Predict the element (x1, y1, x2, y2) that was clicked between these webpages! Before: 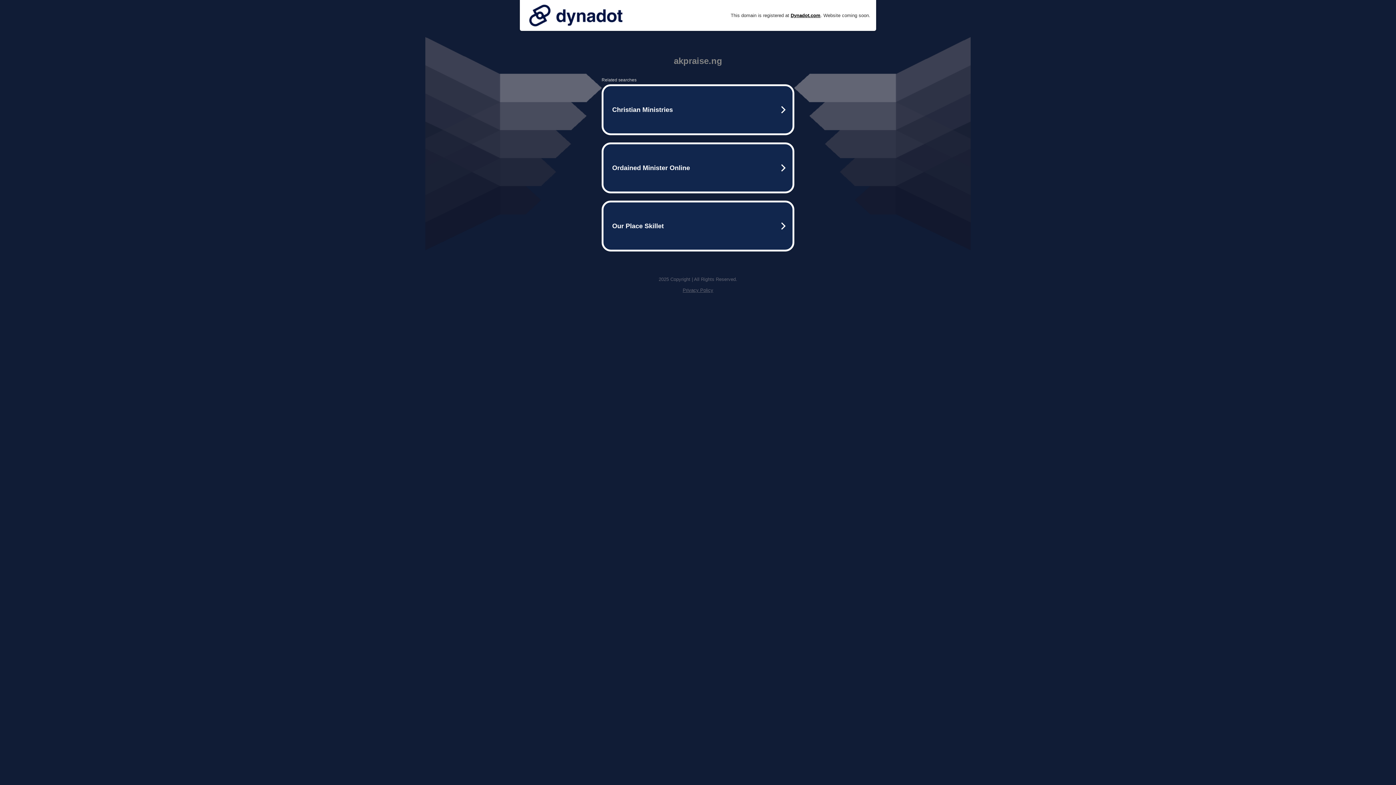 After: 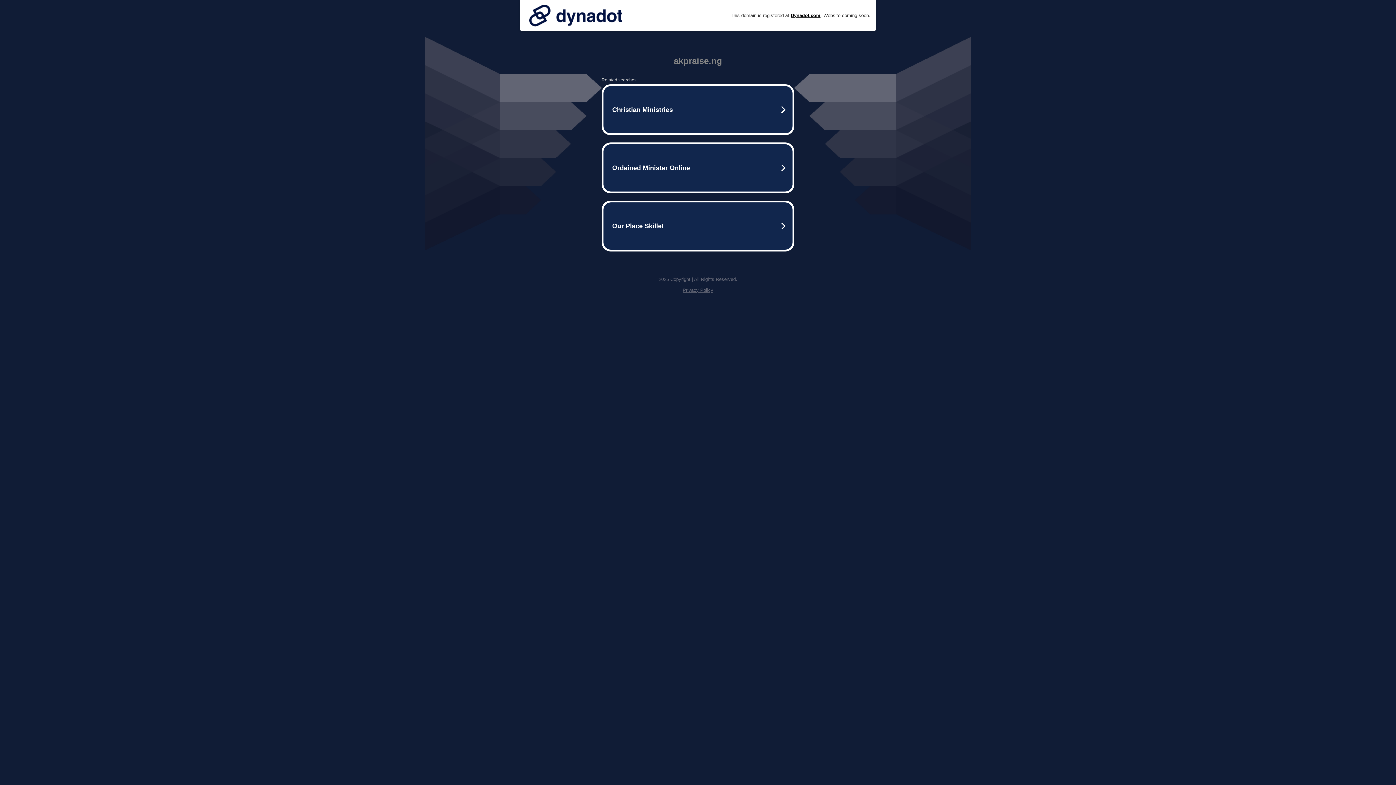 Action: bbox: (525, 0, 626, 30)